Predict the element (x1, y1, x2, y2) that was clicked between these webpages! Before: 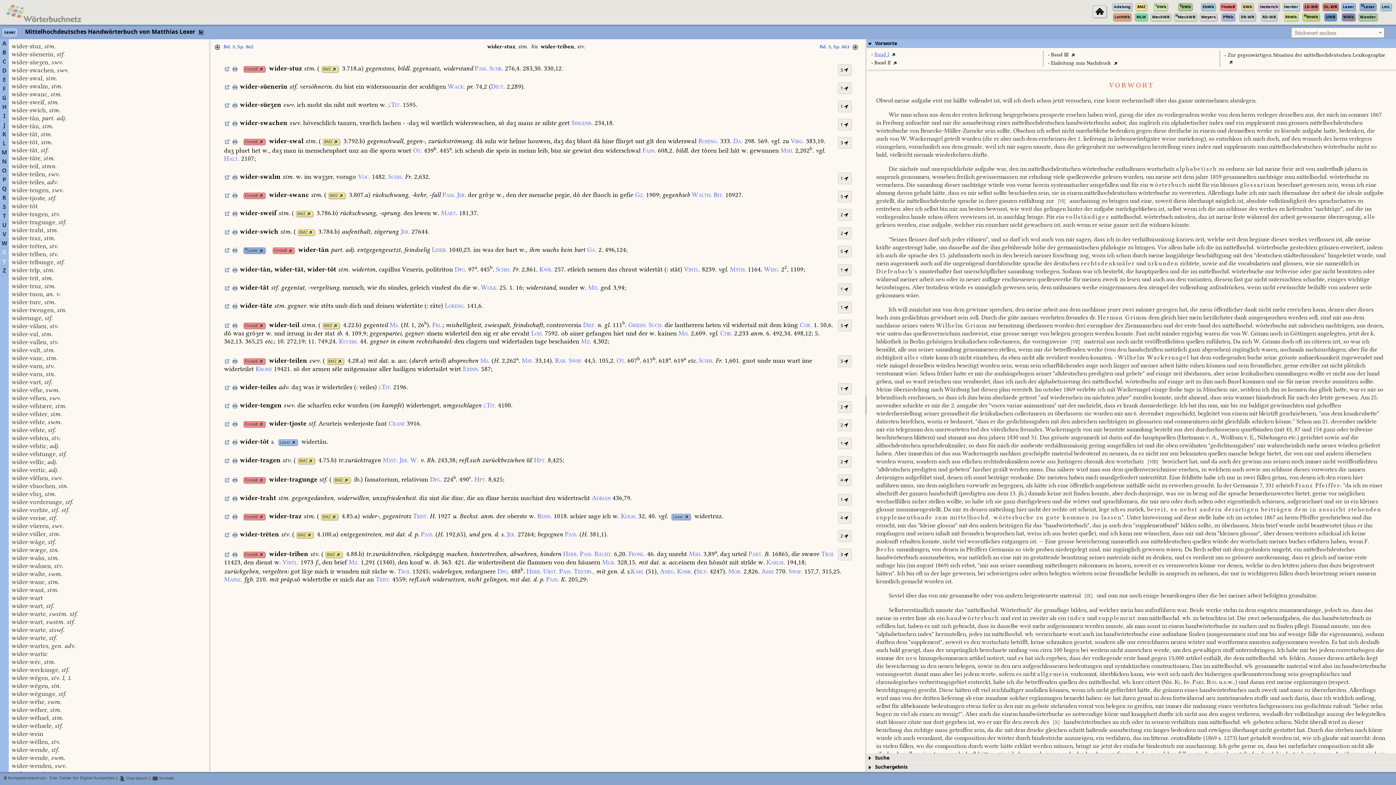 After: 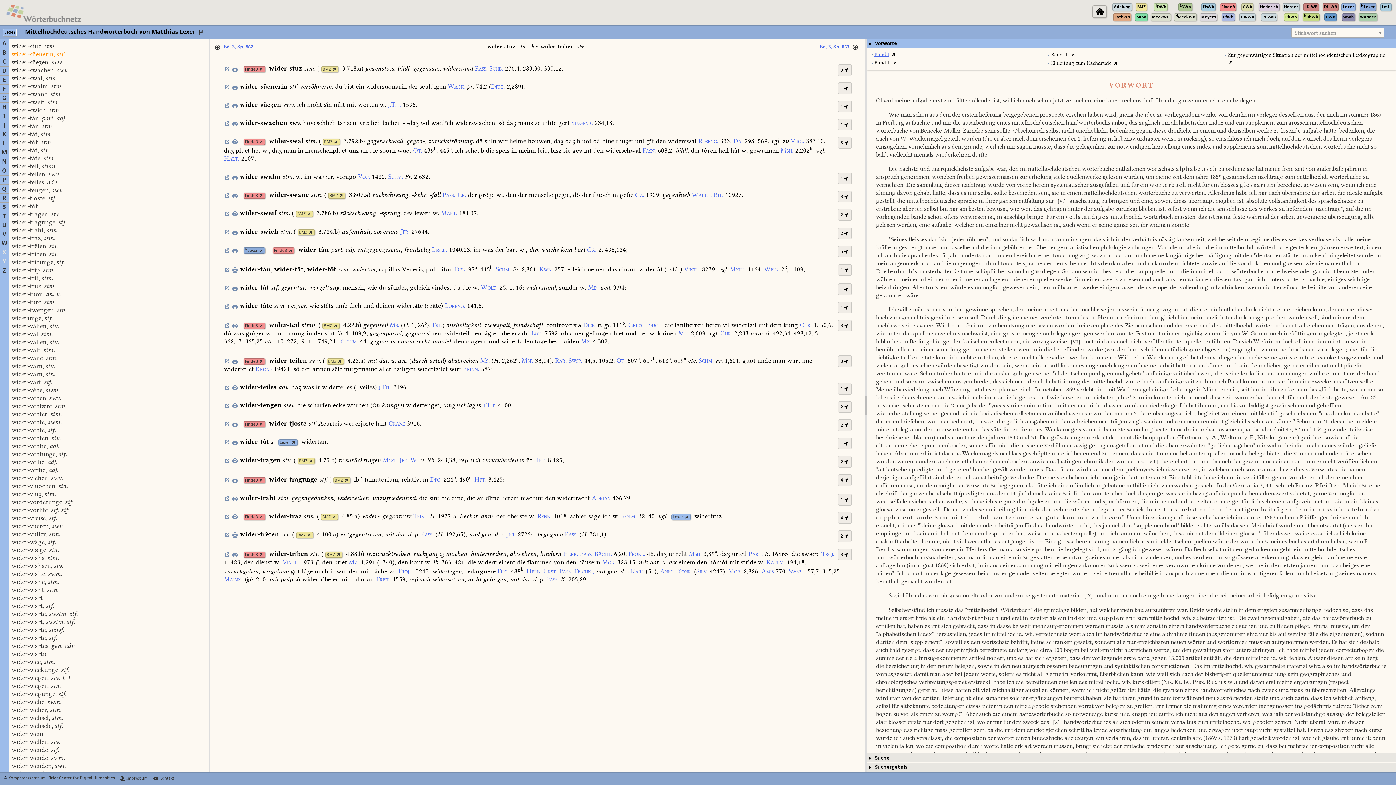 Action: bbox: (11, 51, 64, 57) label: wider-süenerin, stf.